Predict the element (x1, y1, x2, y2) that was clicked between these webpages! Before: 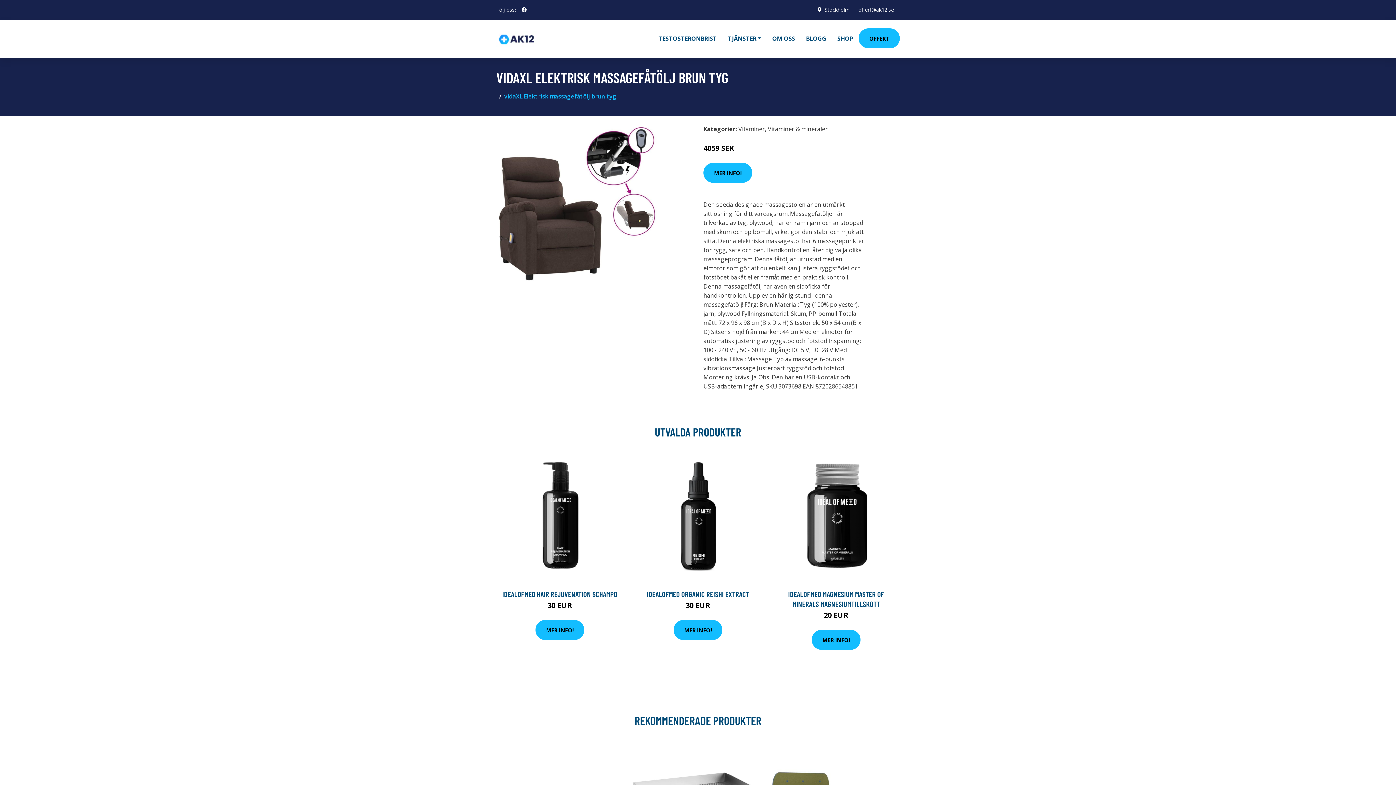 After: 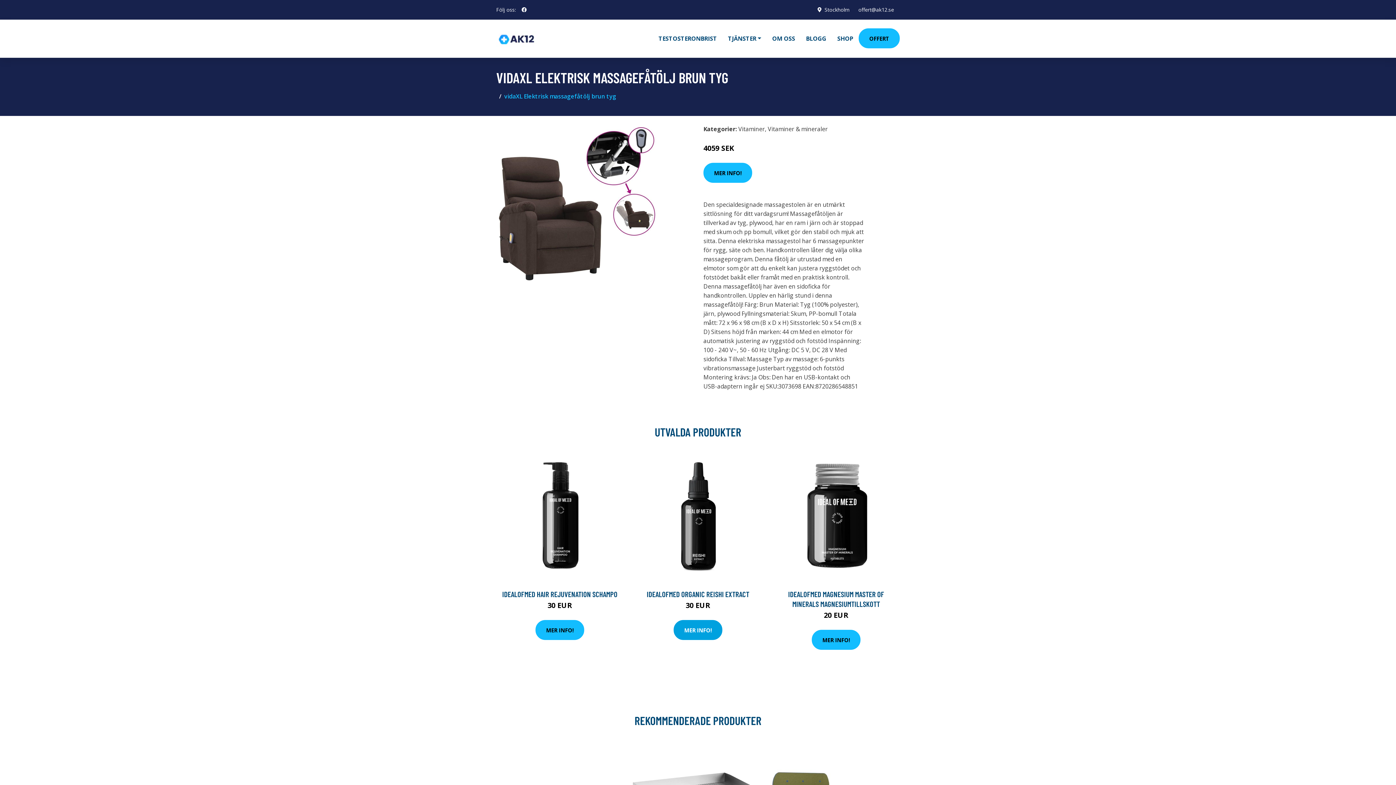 Action: label: MER INFO! bbox: (673, 620, 722, 640)